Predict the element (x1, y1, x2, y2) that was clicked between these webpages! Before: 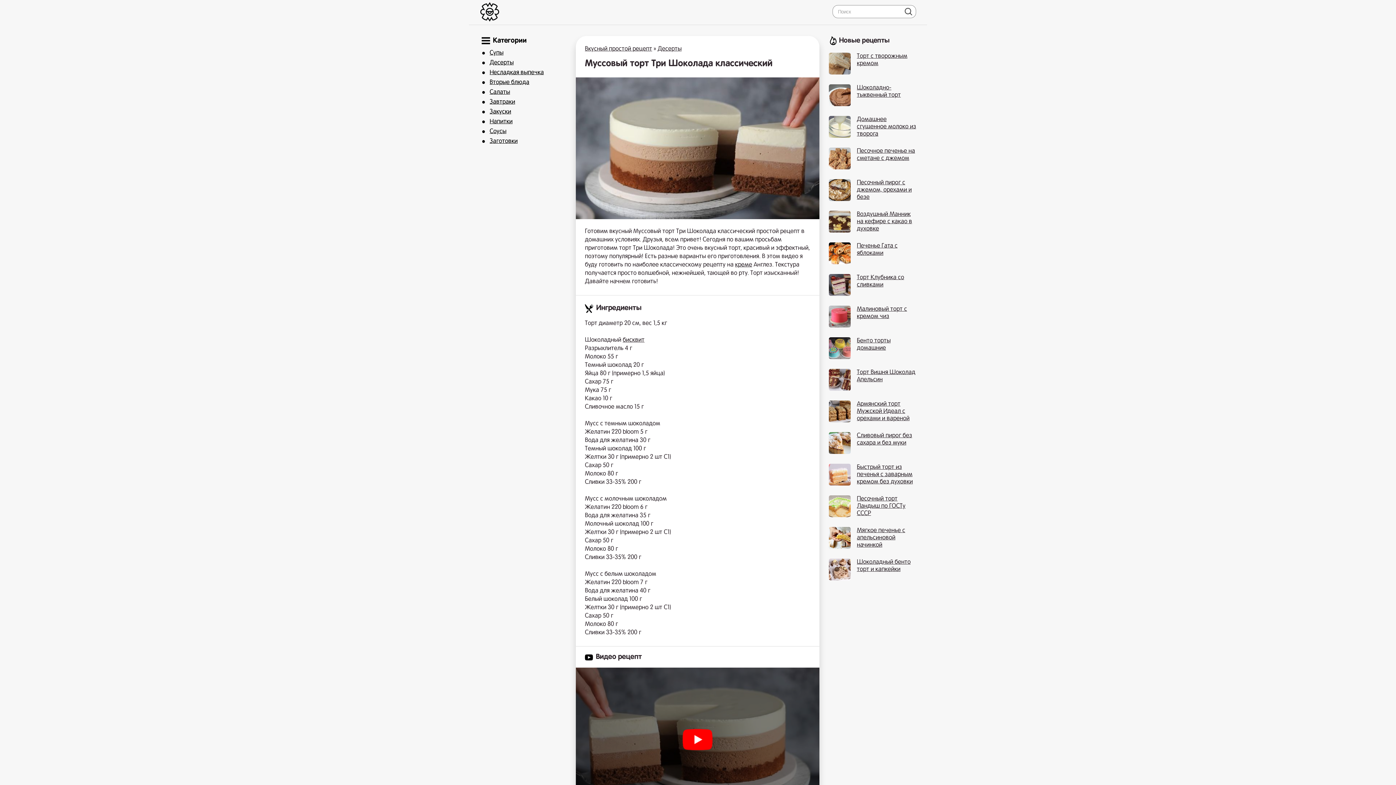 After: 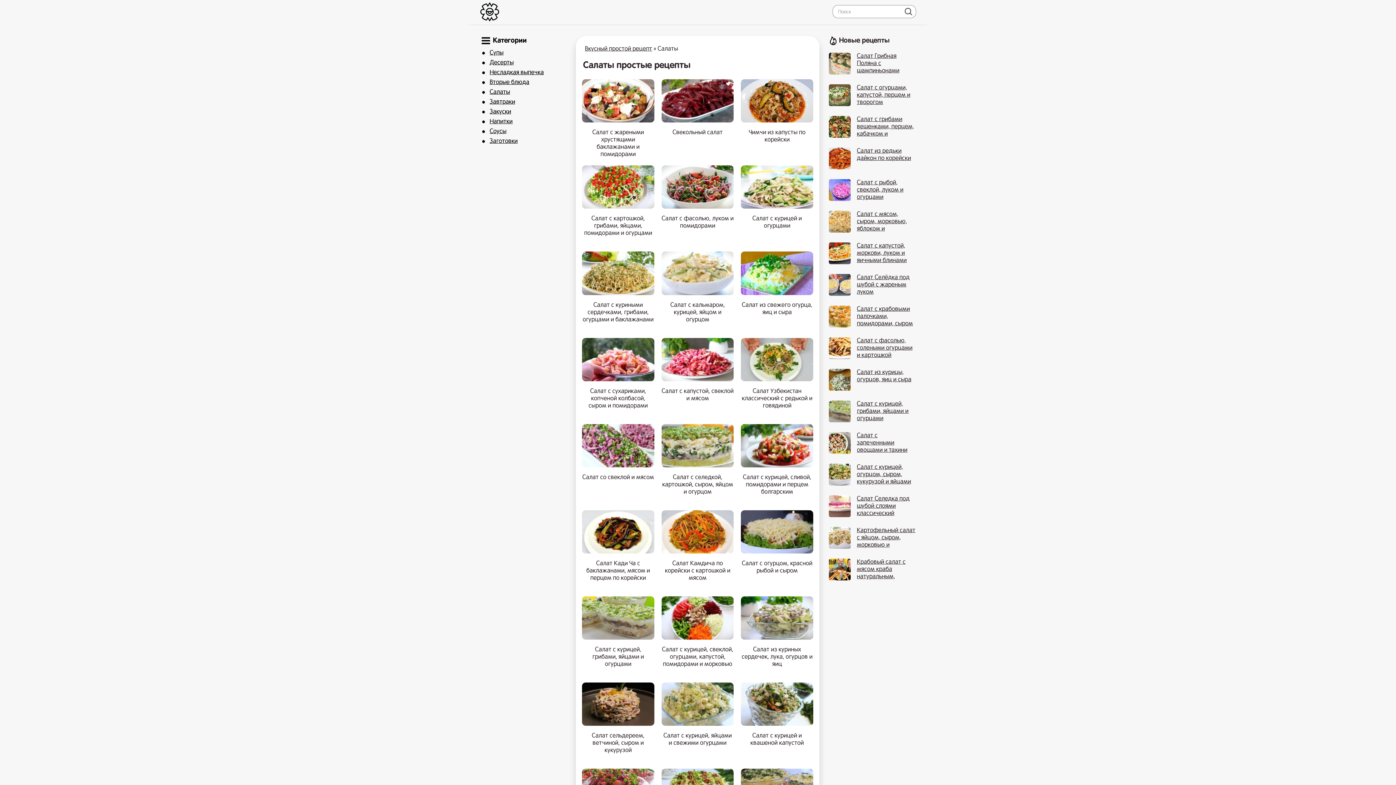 Action: label: Салаты bbox: (489, 89, 510, 95)